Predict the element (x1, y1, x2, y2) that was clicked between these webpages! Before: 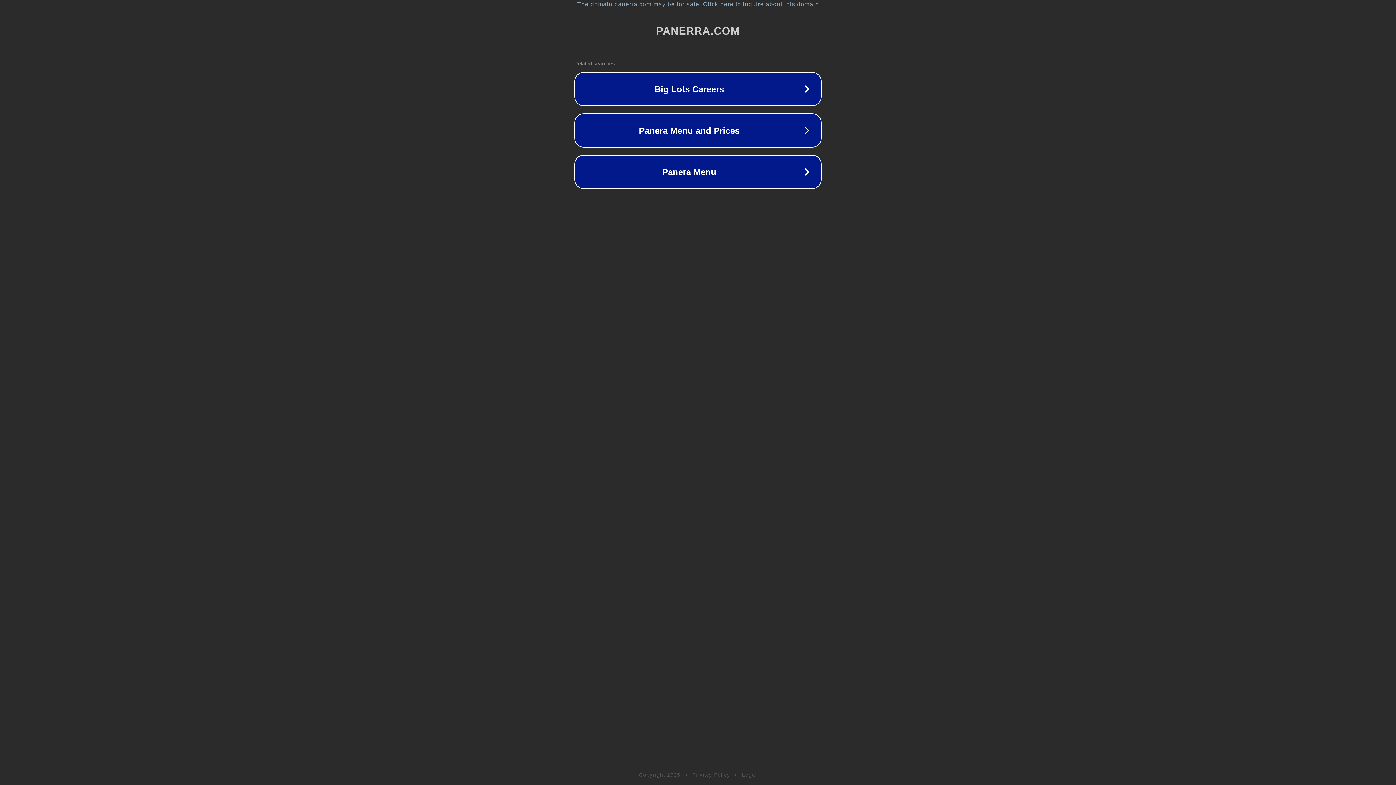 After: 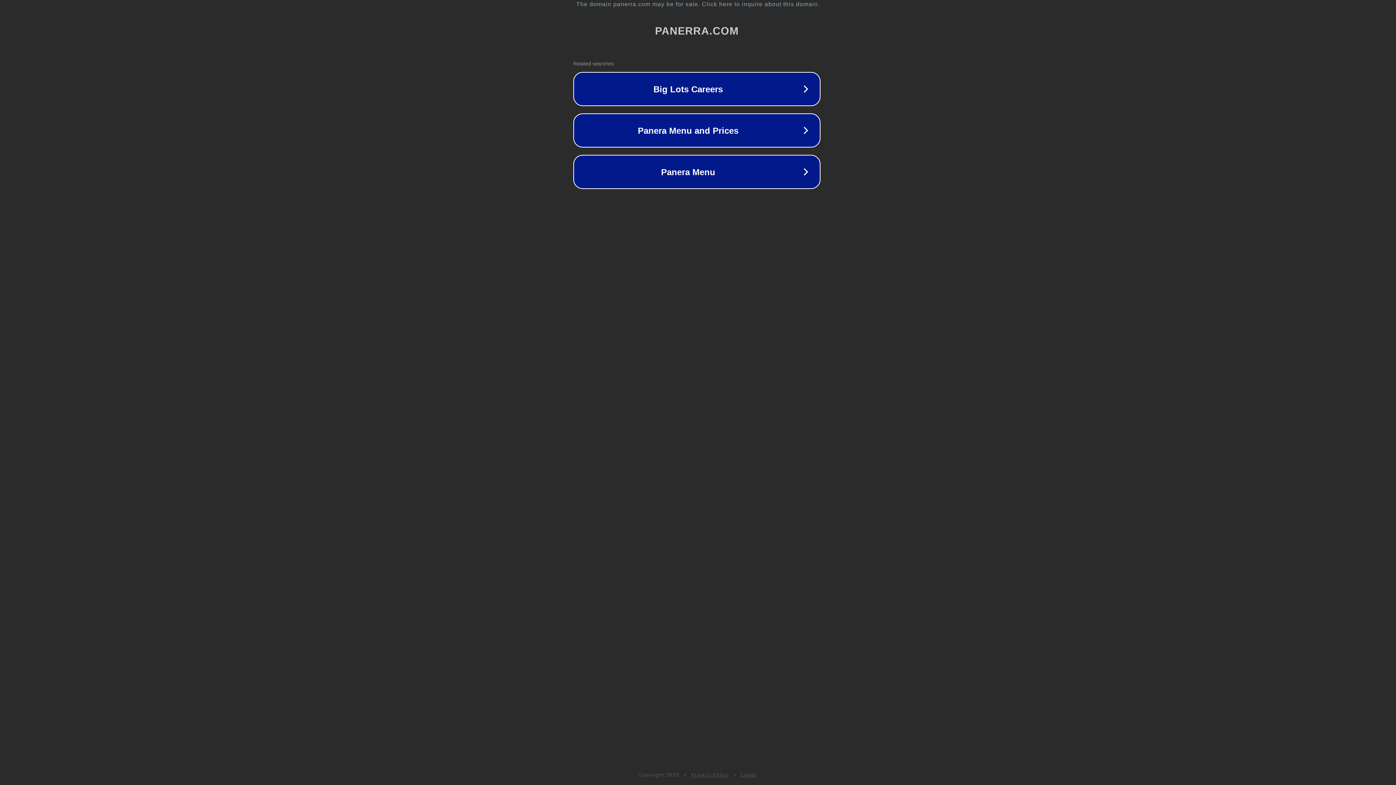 Action: label: The domain panerra.com may be for sale. Click here to inquire about this domain. bbox: (1, 1, 1397, 7)